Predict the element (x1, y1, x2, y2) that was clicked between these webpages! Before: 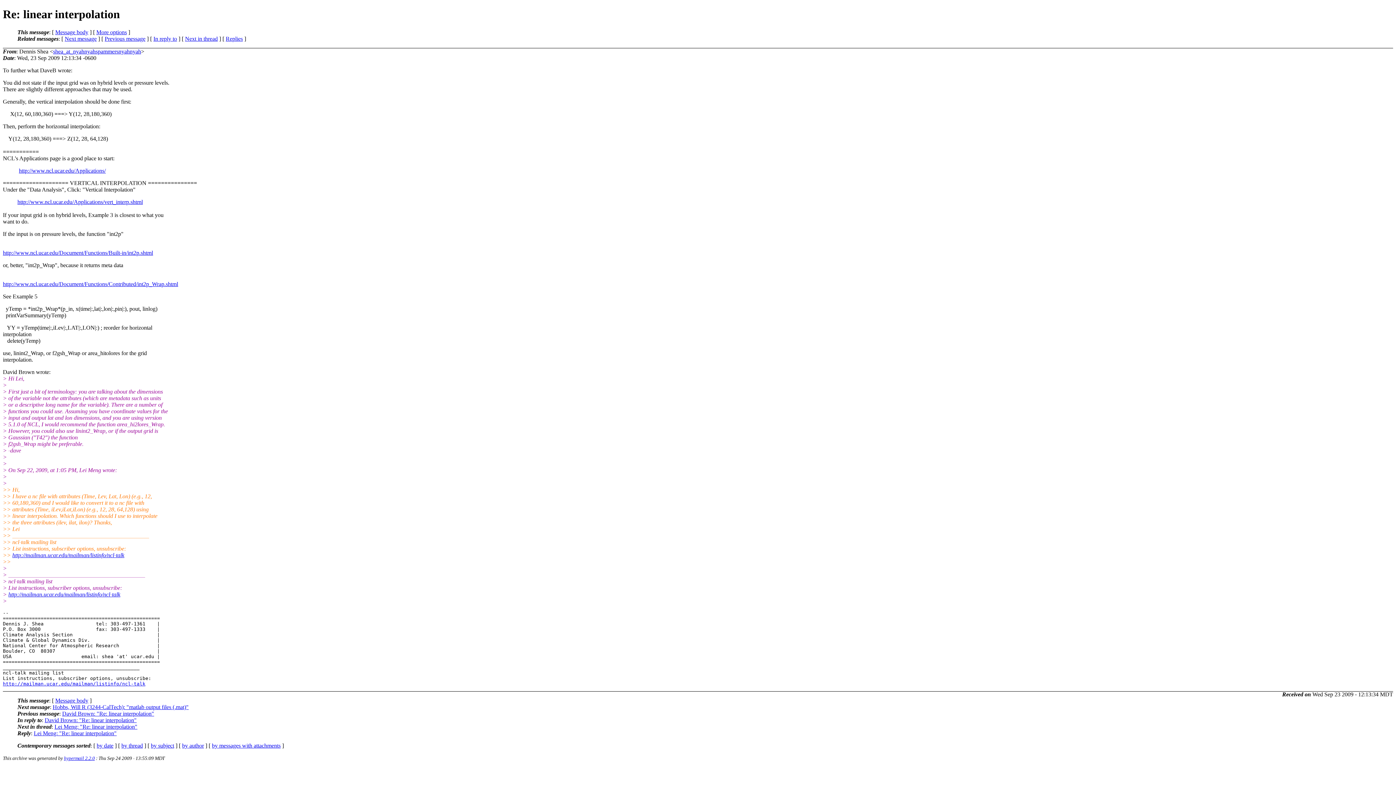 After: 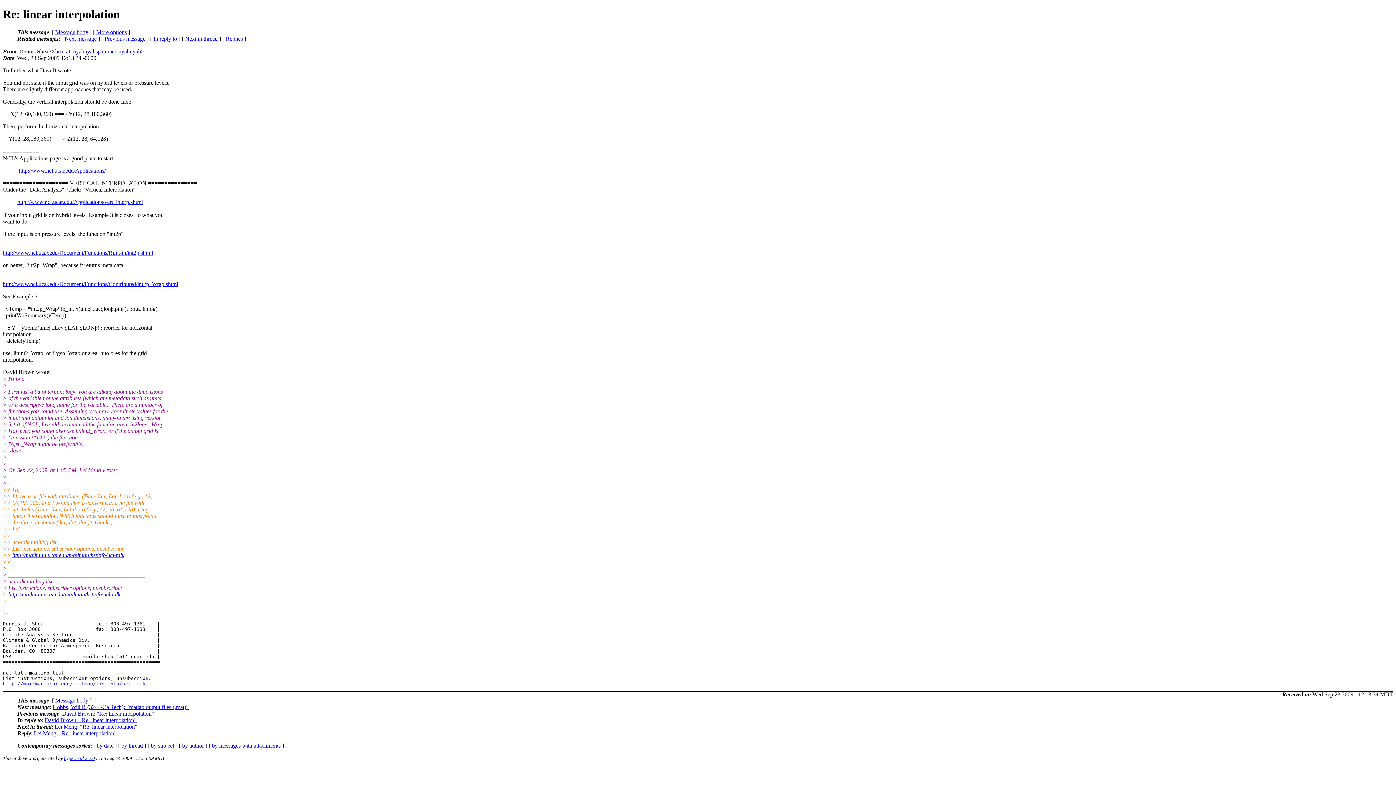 Action: bbox: (96, 29, 126, 35) label: More options